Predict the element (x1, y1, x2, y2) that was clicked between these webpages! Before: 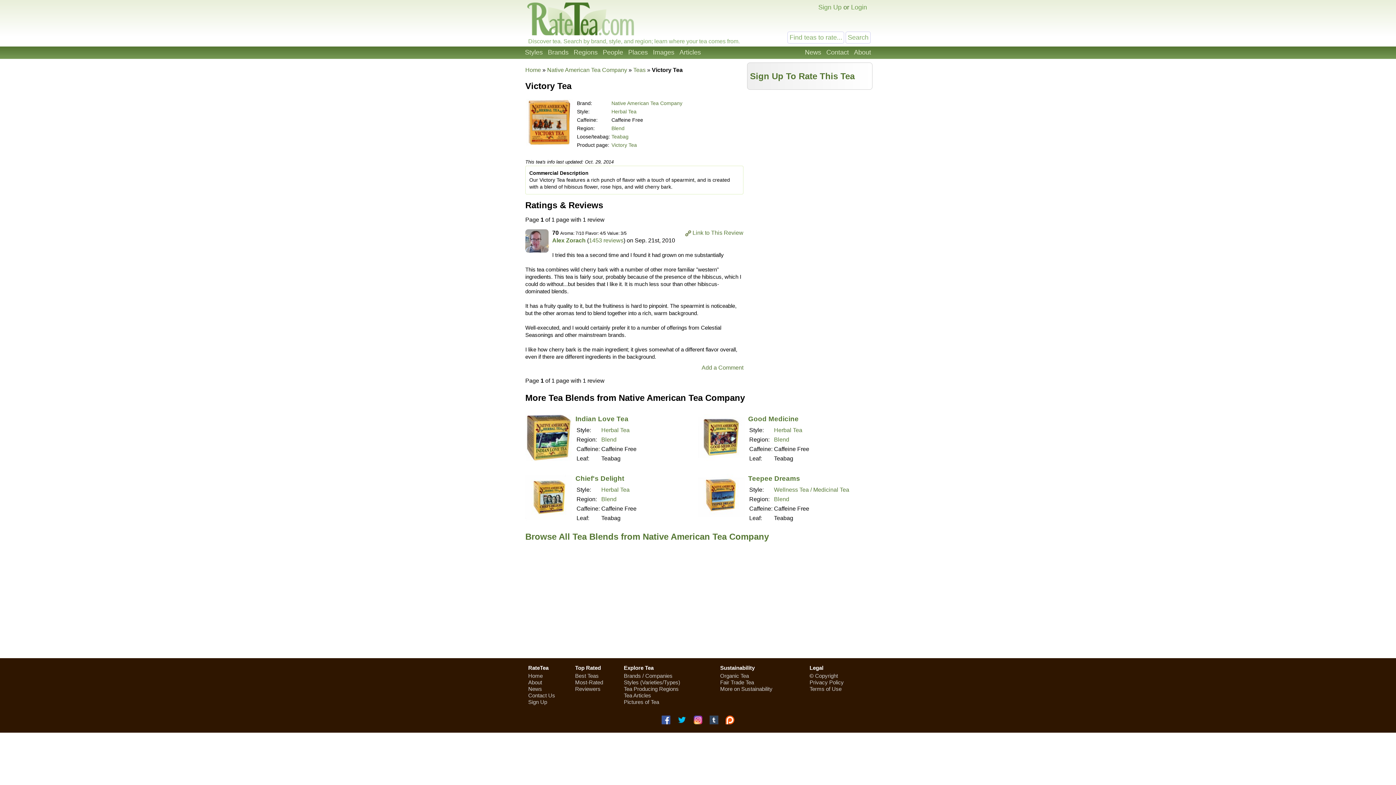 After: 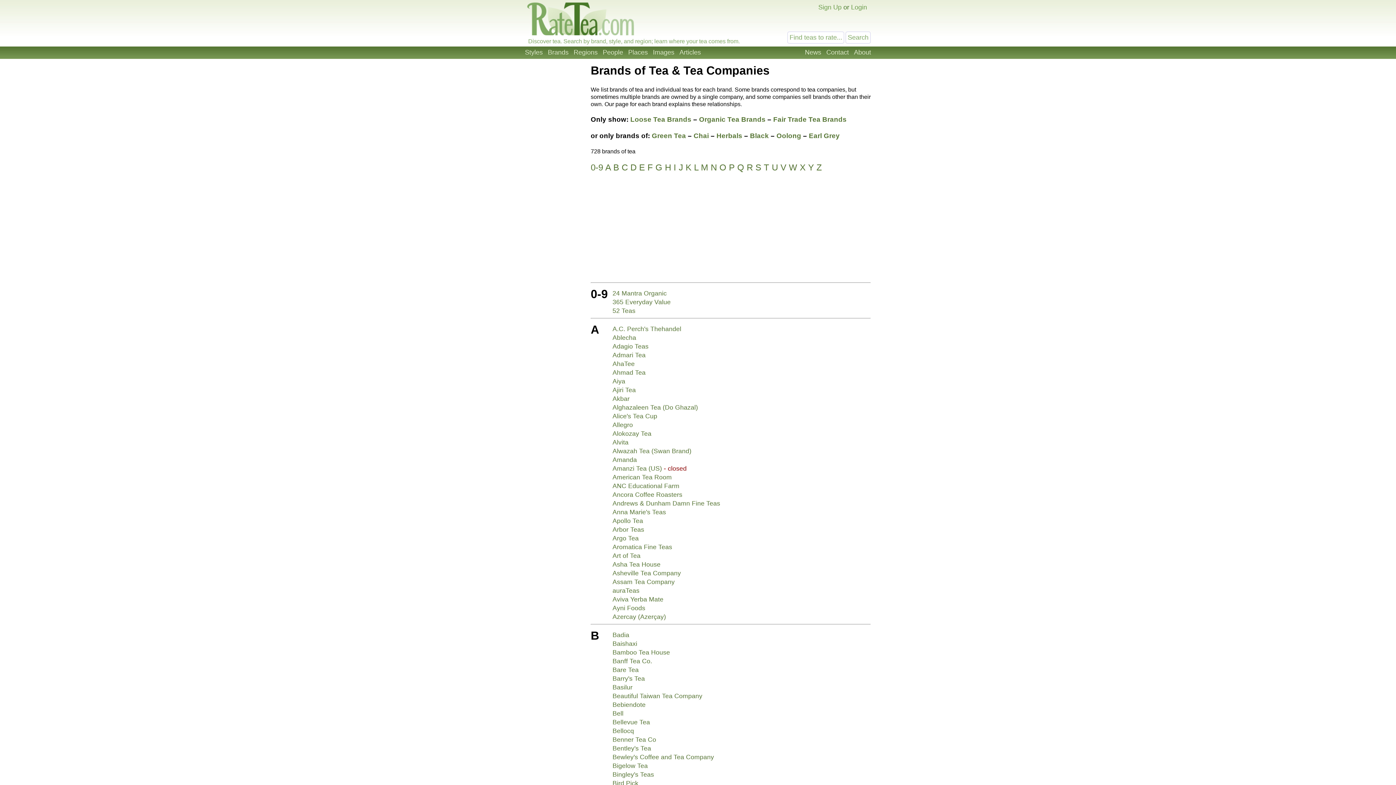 Action: label: Brands bbox: (545, 46, 571, 58)